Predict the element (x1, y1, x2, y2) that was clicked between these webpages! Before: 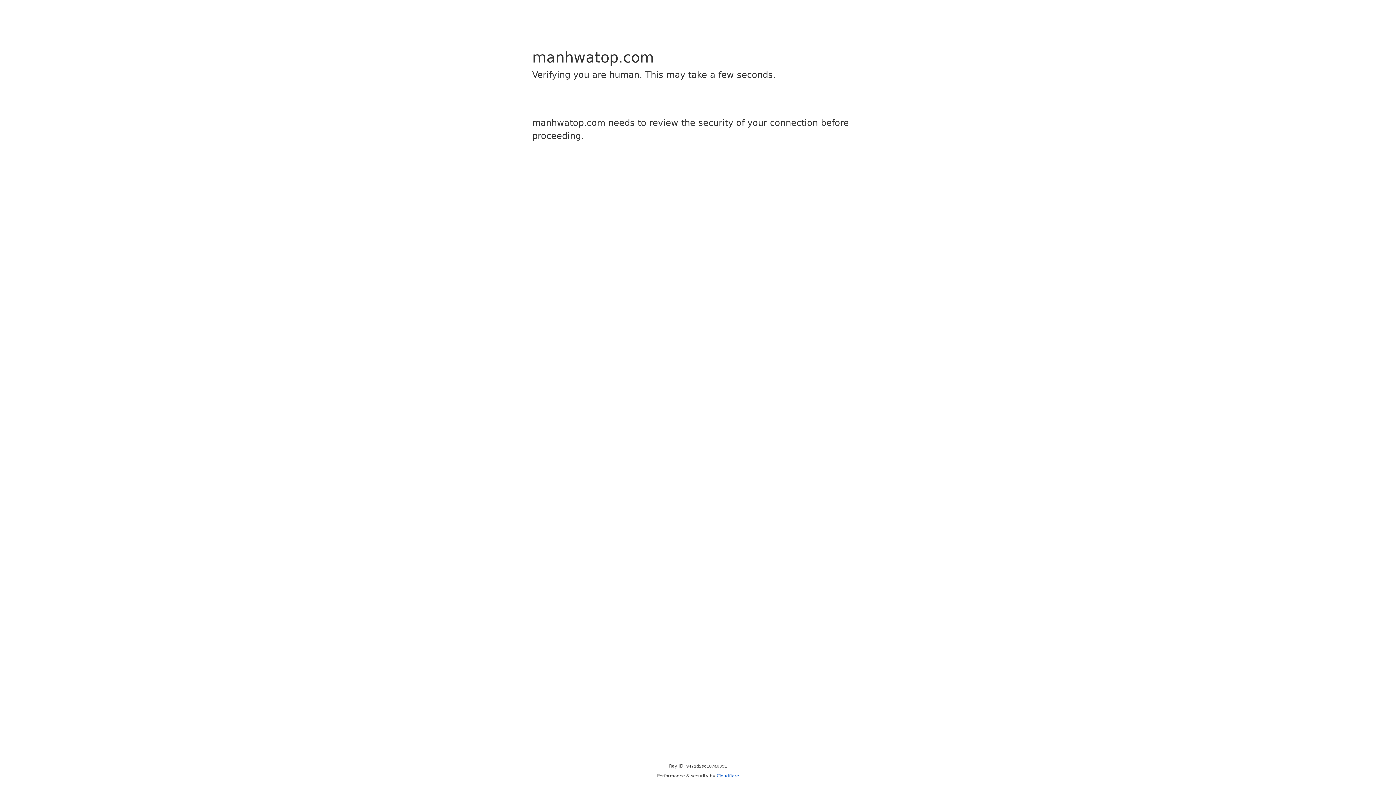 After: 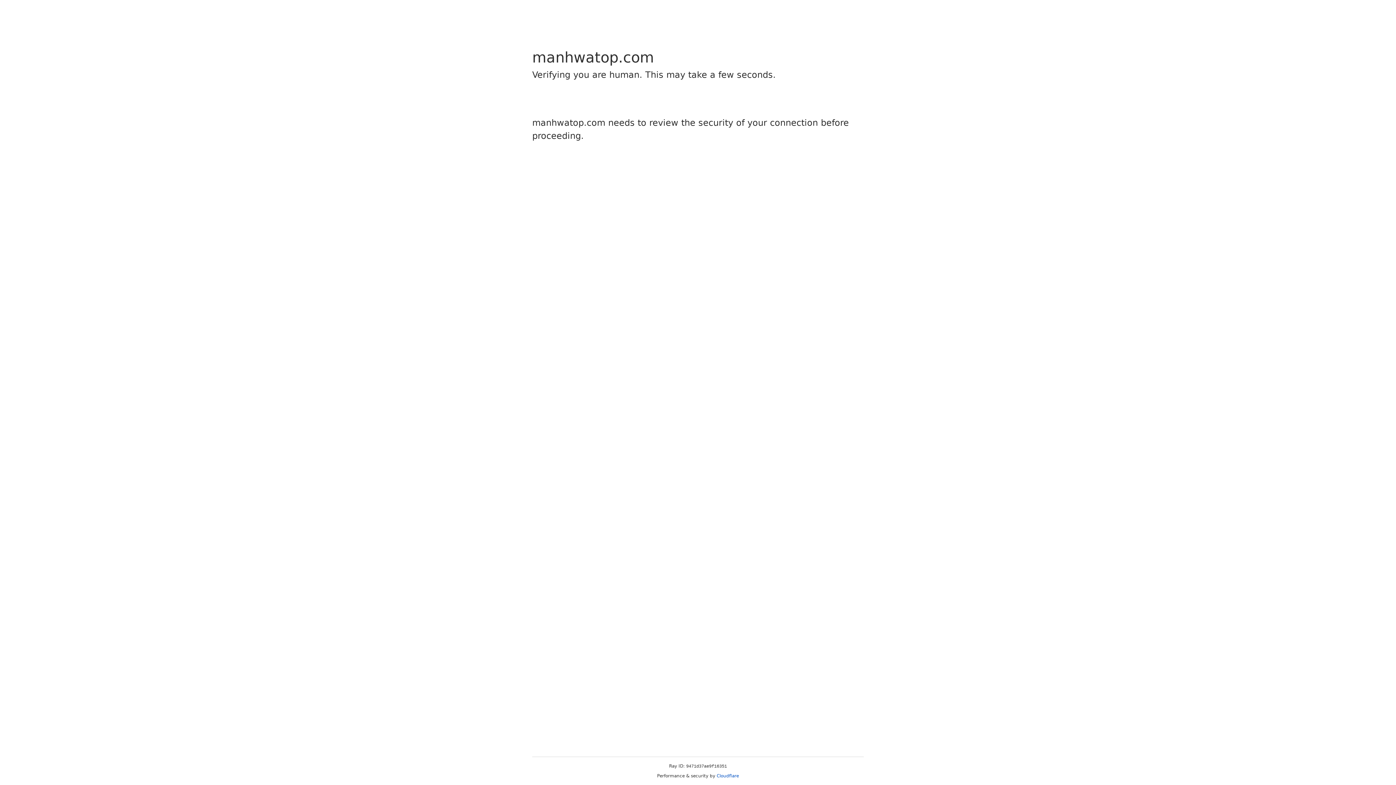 Action: label: Cloudflare bbox: (716, 773, 739, 778)